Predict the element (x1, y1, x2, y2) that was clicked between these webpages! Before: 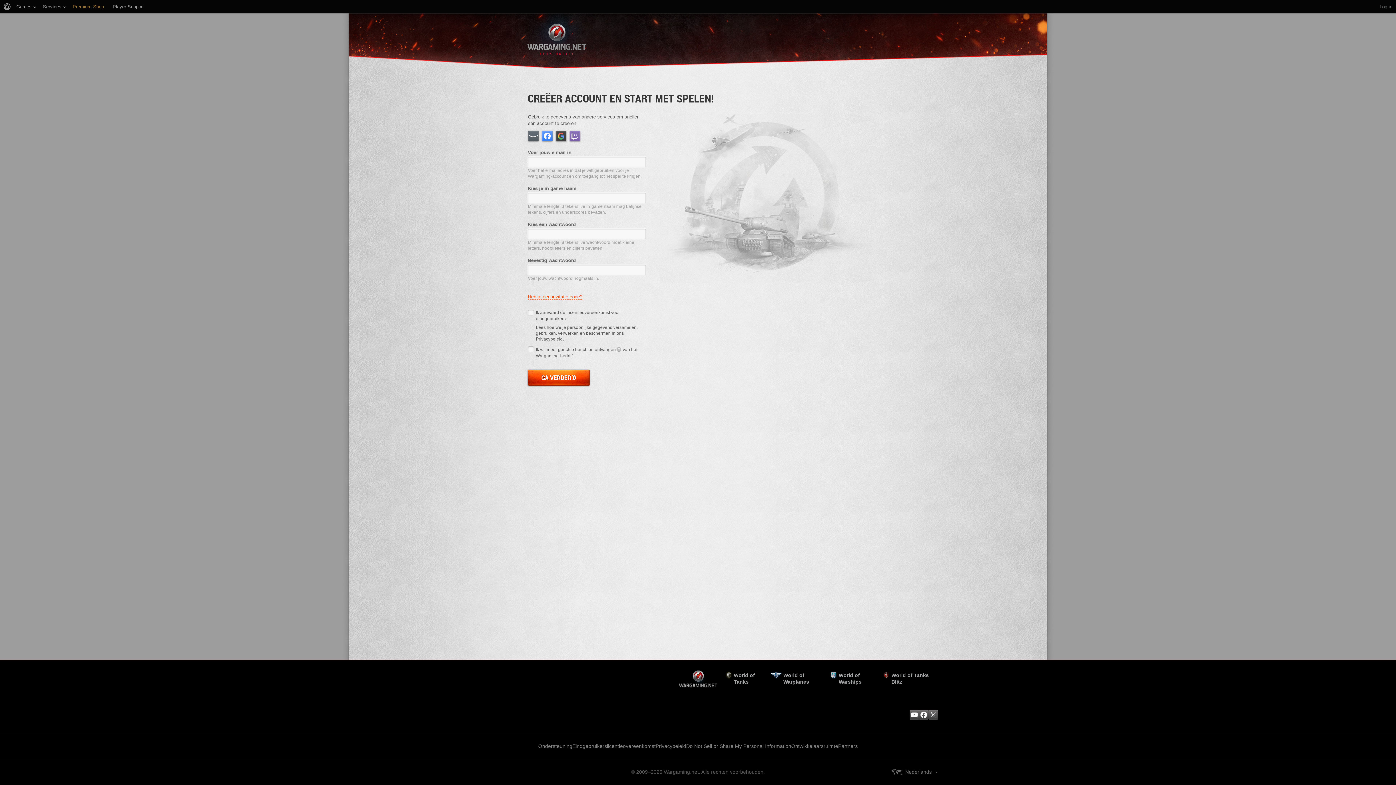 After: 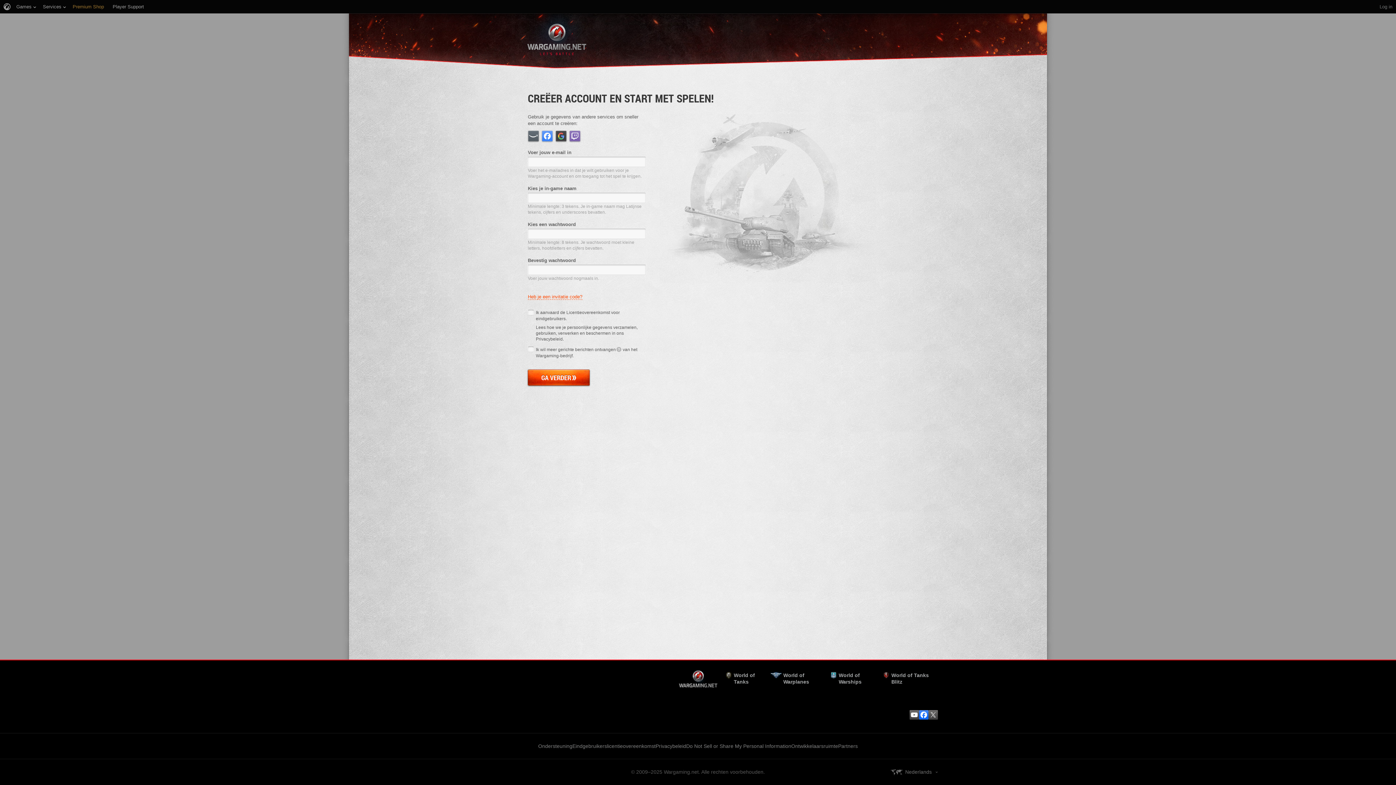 Action: bbox: (919, 710, 928, 720)